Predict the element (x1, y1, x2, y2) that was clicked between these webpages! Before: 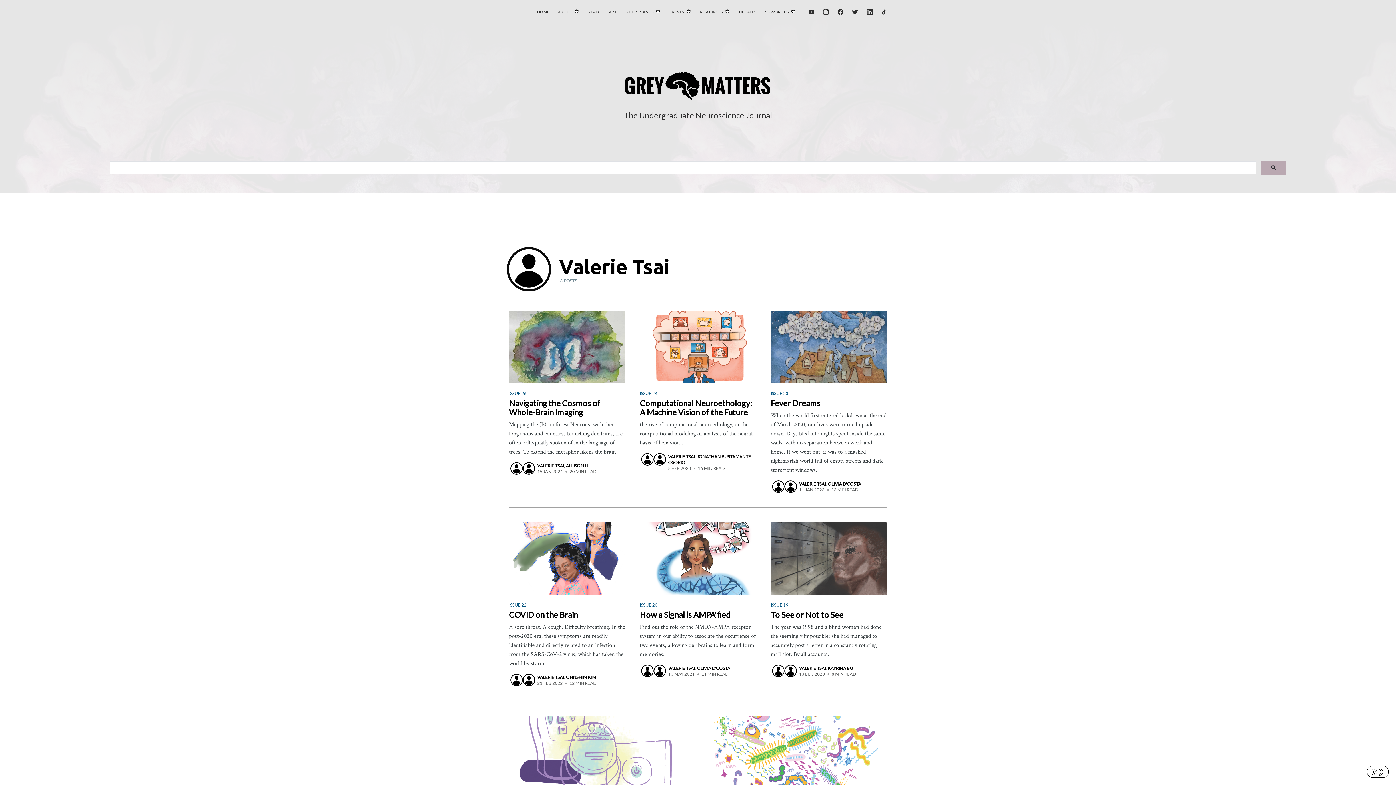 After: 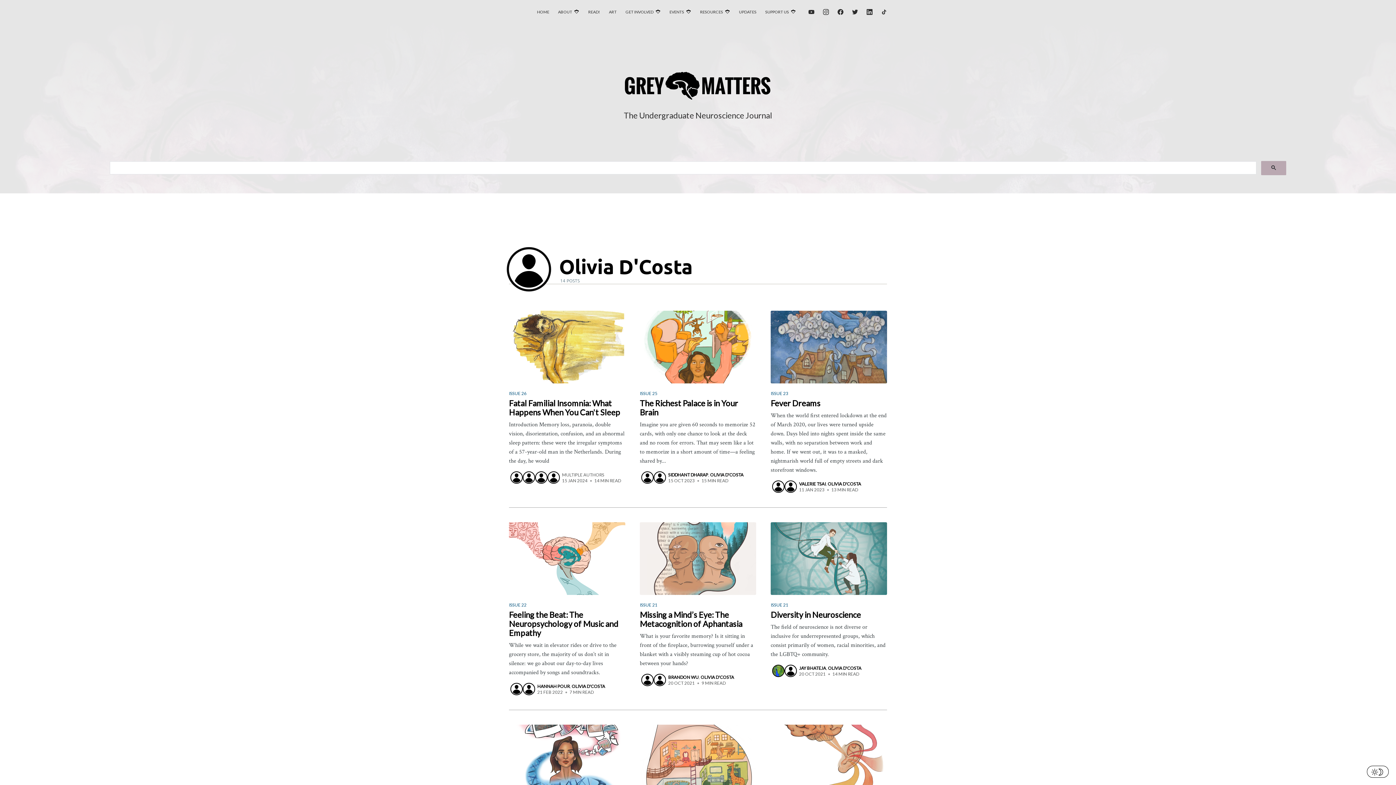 Action: label: Olivia D'Costa bbox: (653, 665, 666, 677)